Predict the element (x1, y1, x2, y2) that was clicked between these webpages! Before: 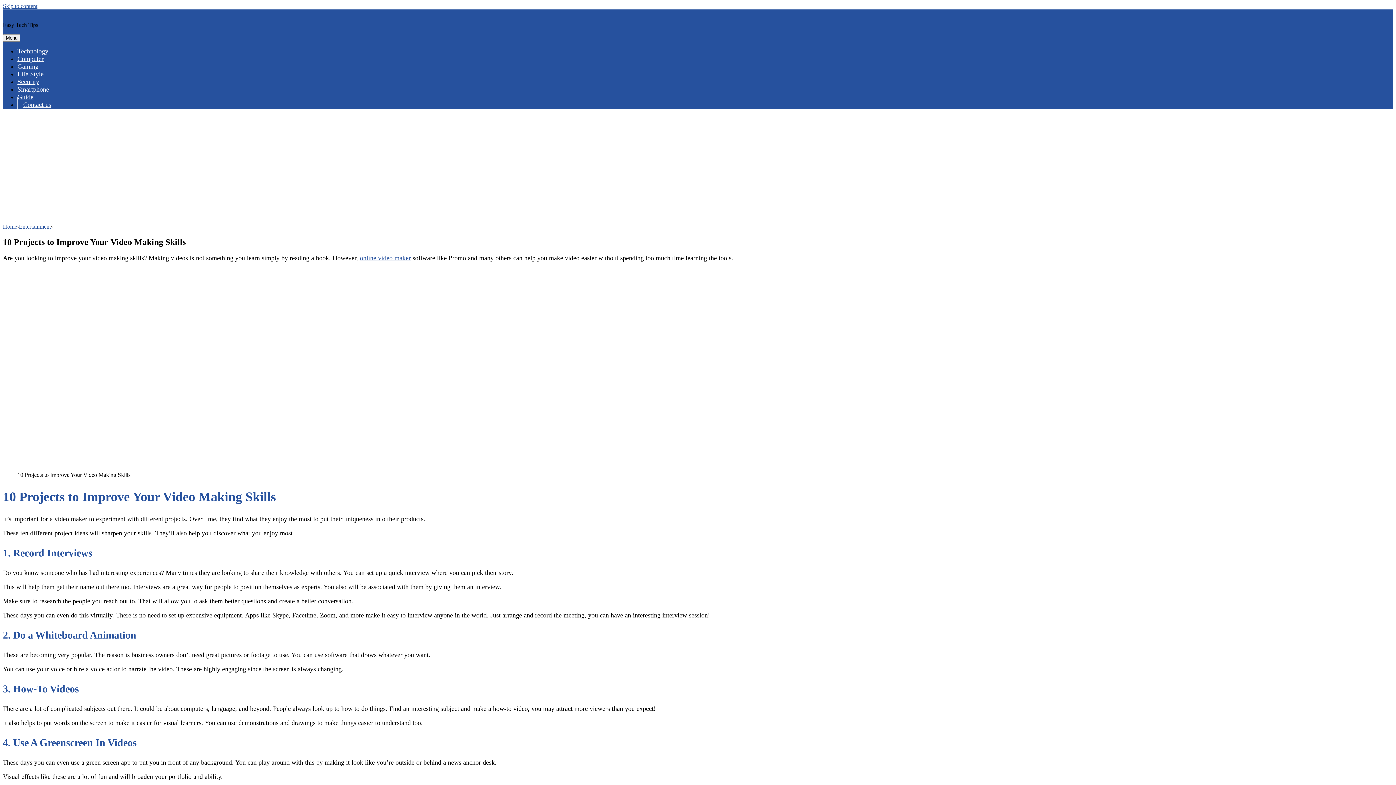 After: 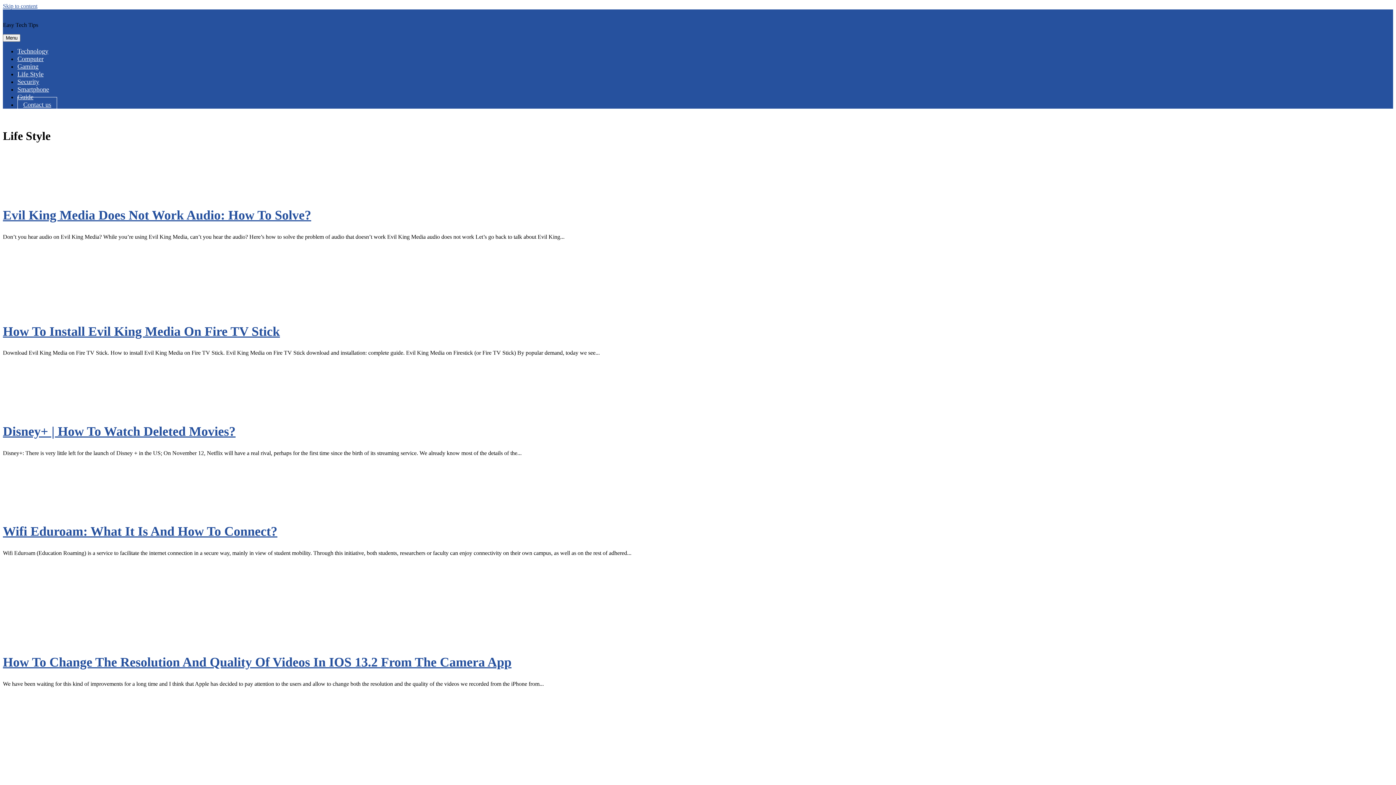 Action: bbox: (17, 70, 43, 77) label: Life Style